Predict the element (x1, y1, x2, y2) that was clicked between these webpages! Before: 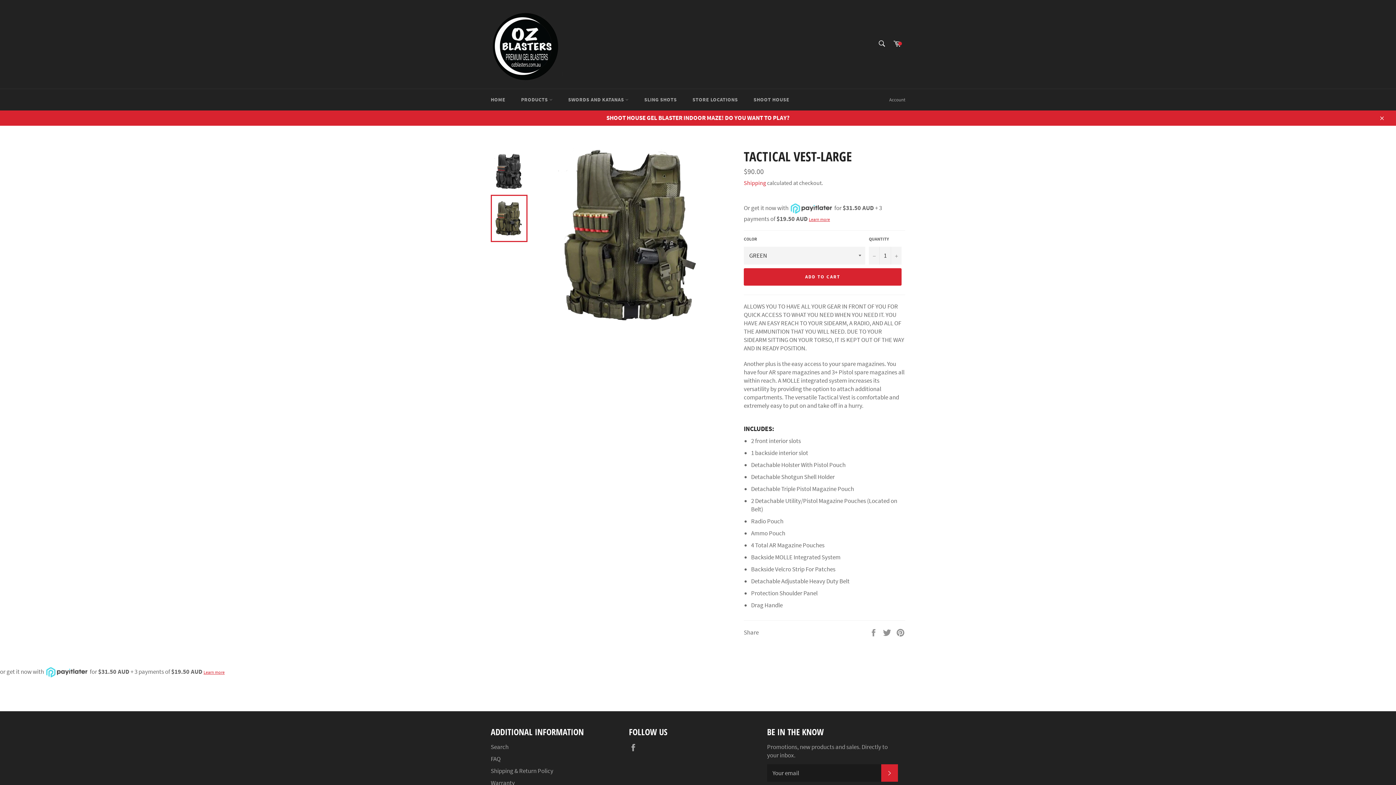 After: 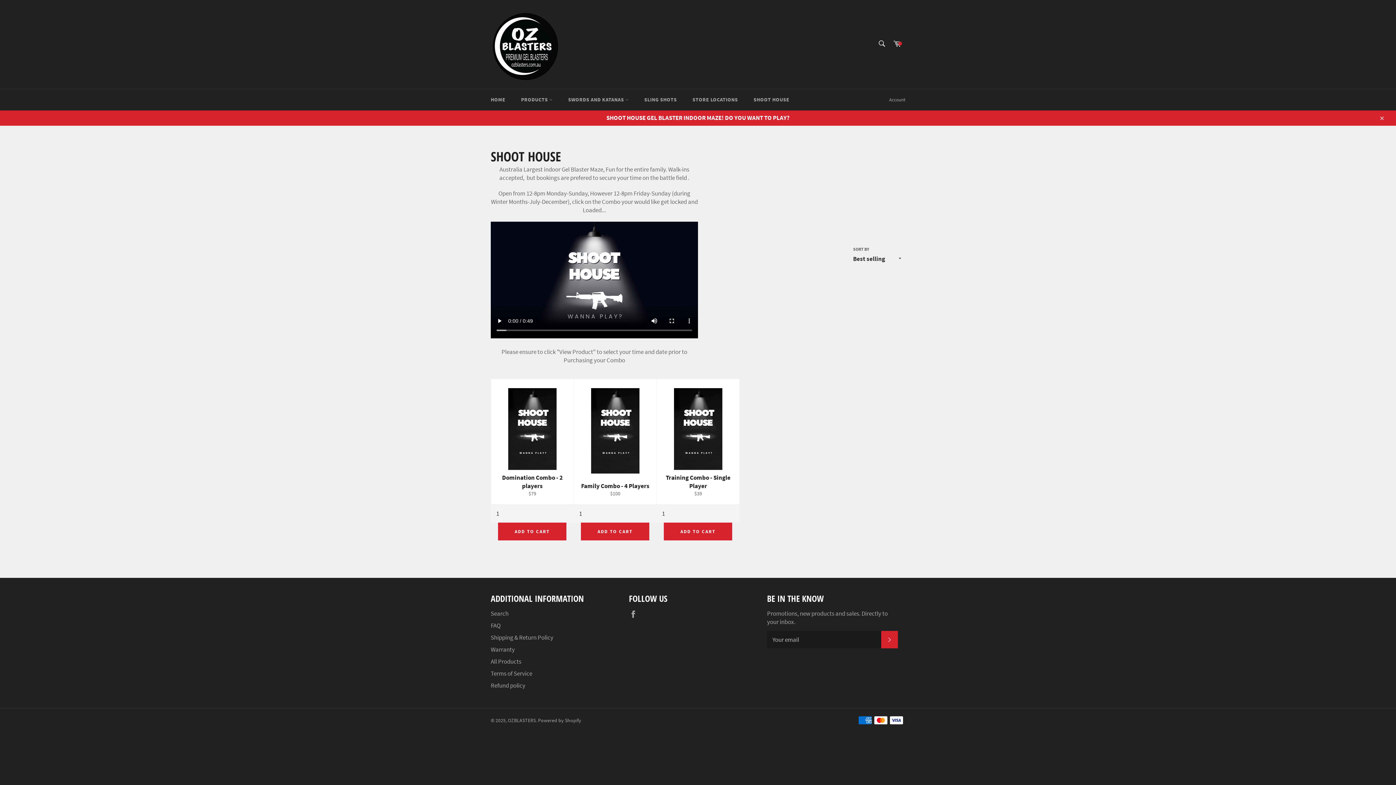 Action: label: SHOOT HOUSE GEL BLASTER INDOOR MAZE! DO YOU WANT TO PLAY? bbox: (0, 110, 1396, 125)